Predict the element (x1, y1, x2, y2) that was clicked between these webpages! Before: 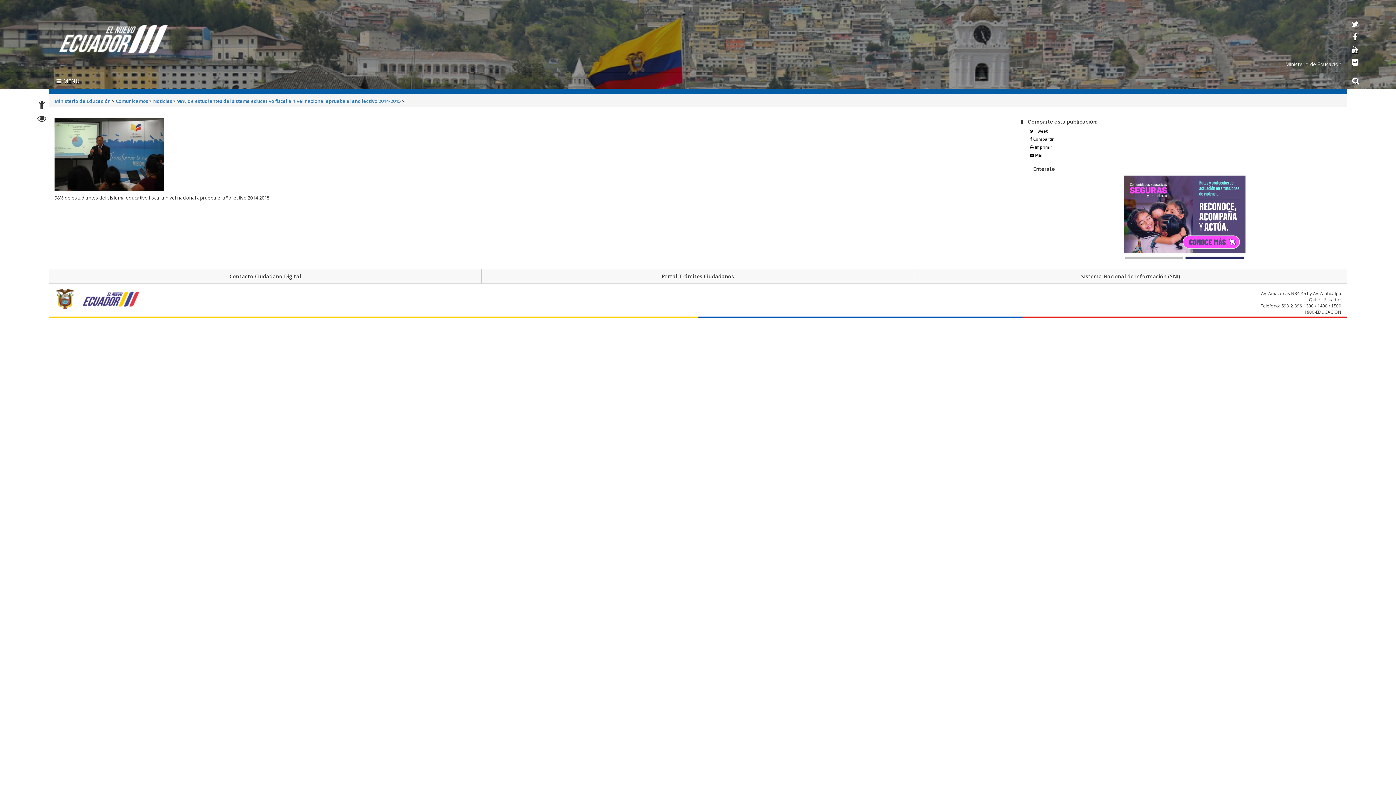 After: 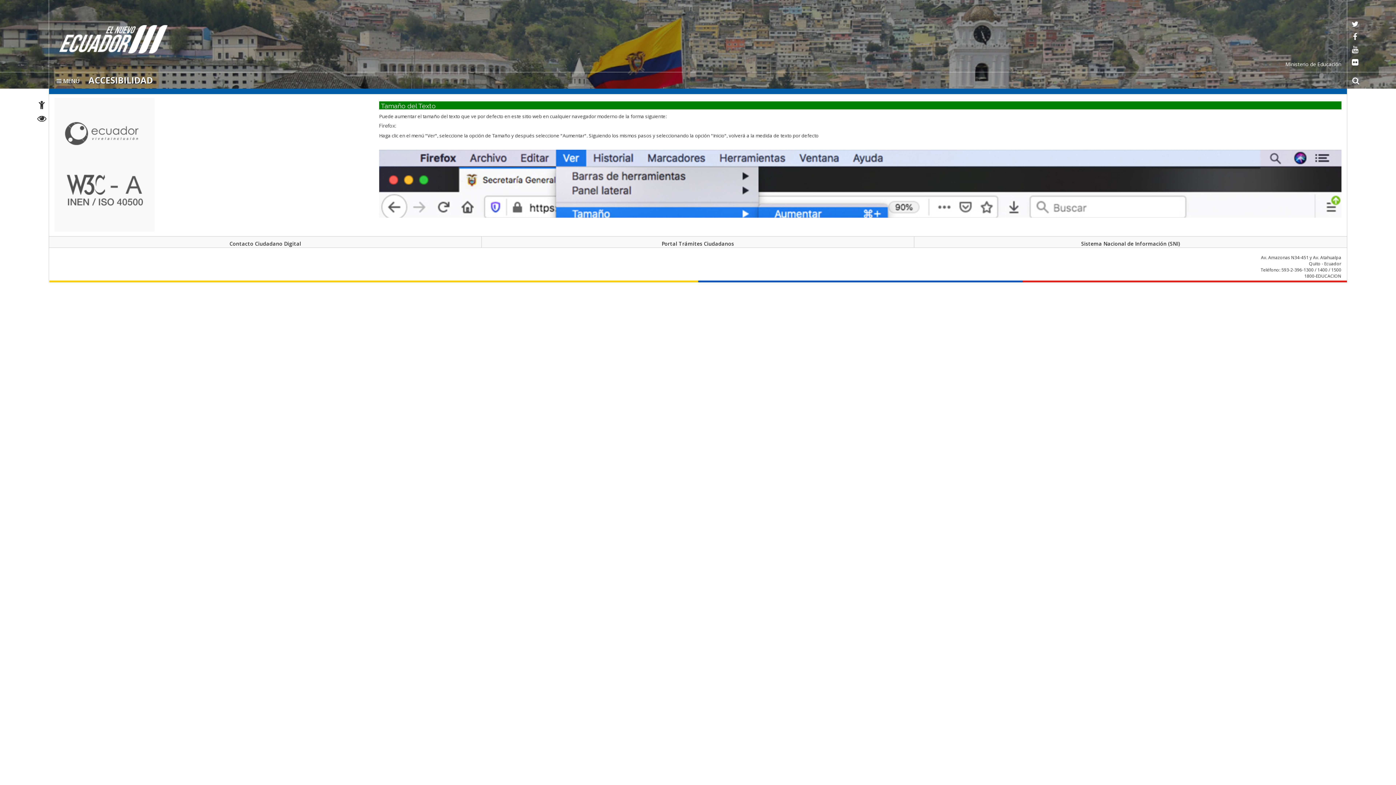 Action: bbox: (38, 102, 45, 109) label: Accesibilidad